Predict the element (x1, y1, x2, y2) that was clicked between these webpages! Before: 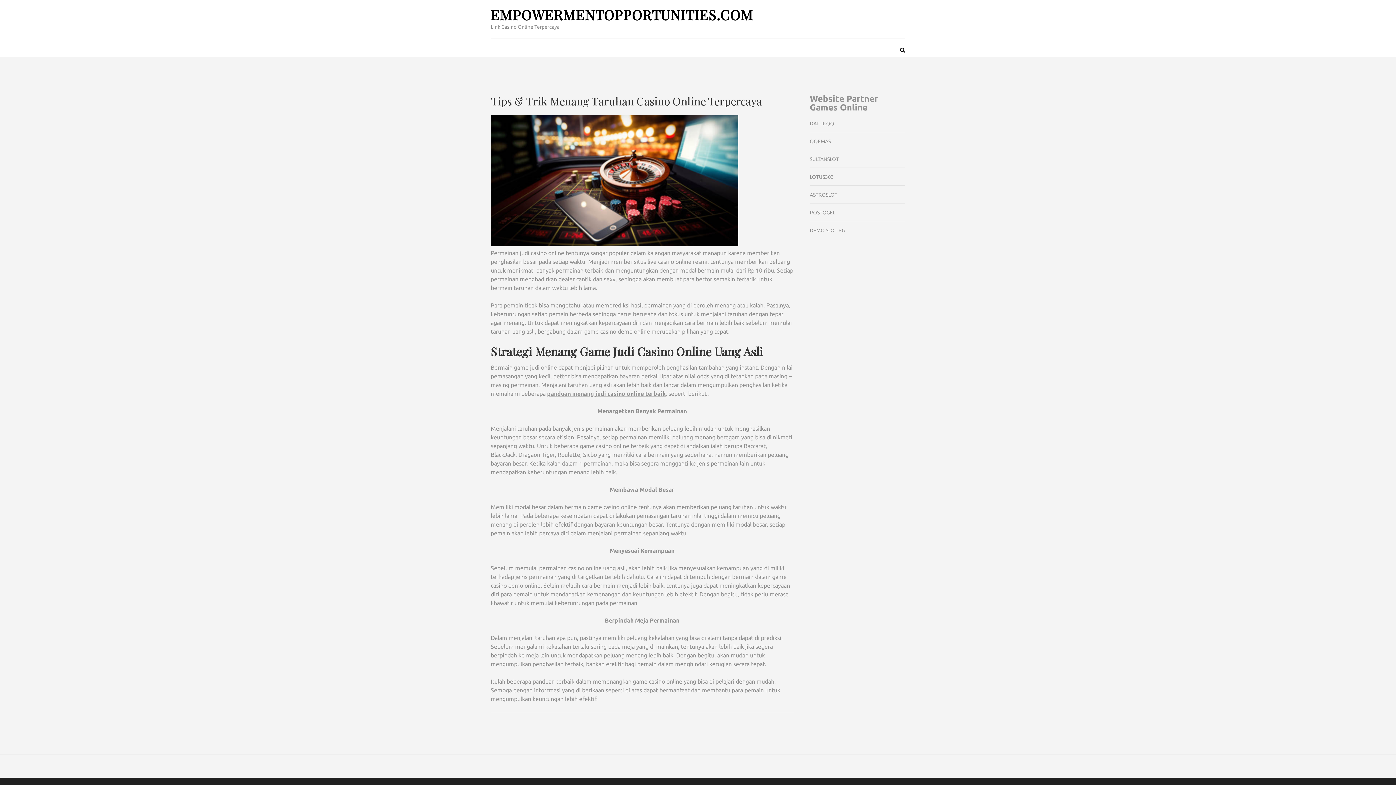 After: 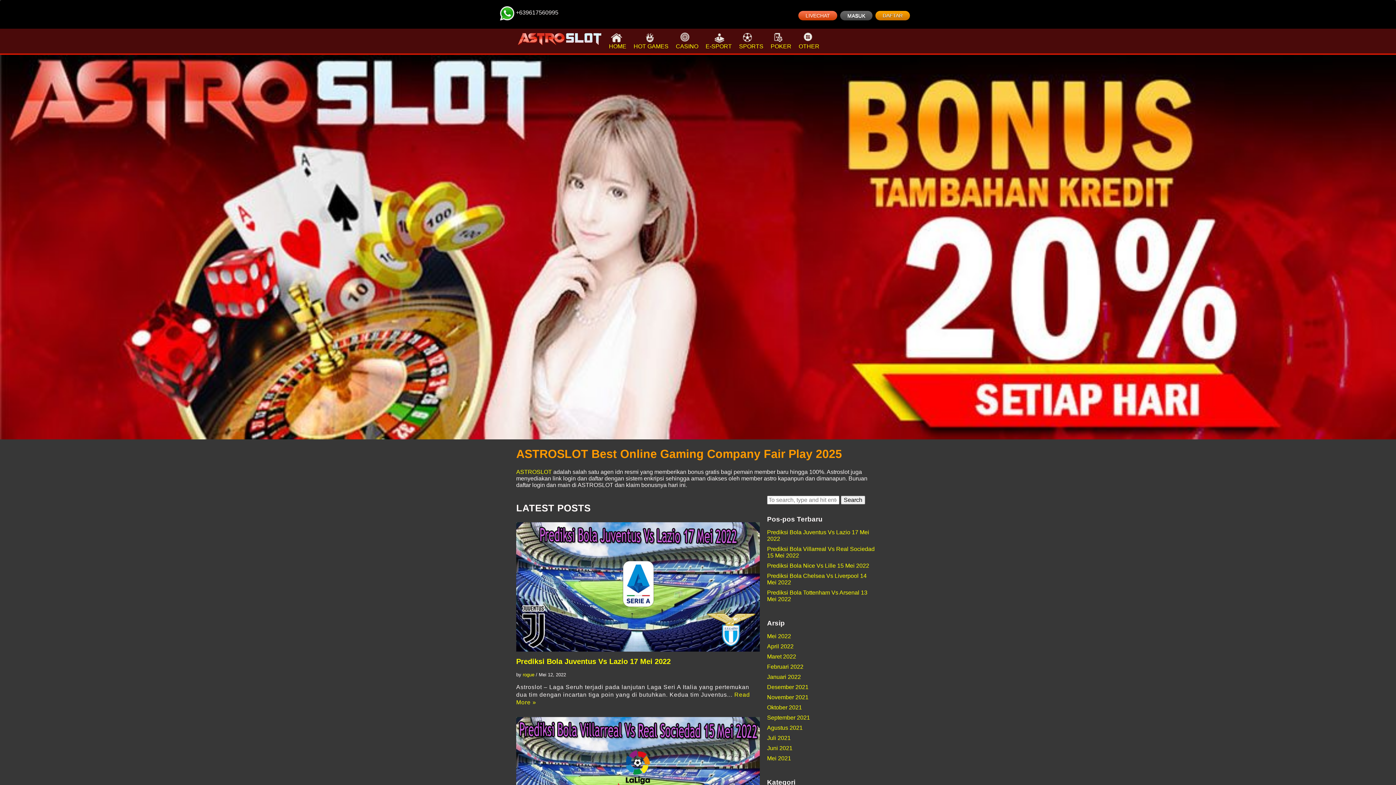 Action: label: ASTROSLOT bbox: (810, 191, 837, 197)